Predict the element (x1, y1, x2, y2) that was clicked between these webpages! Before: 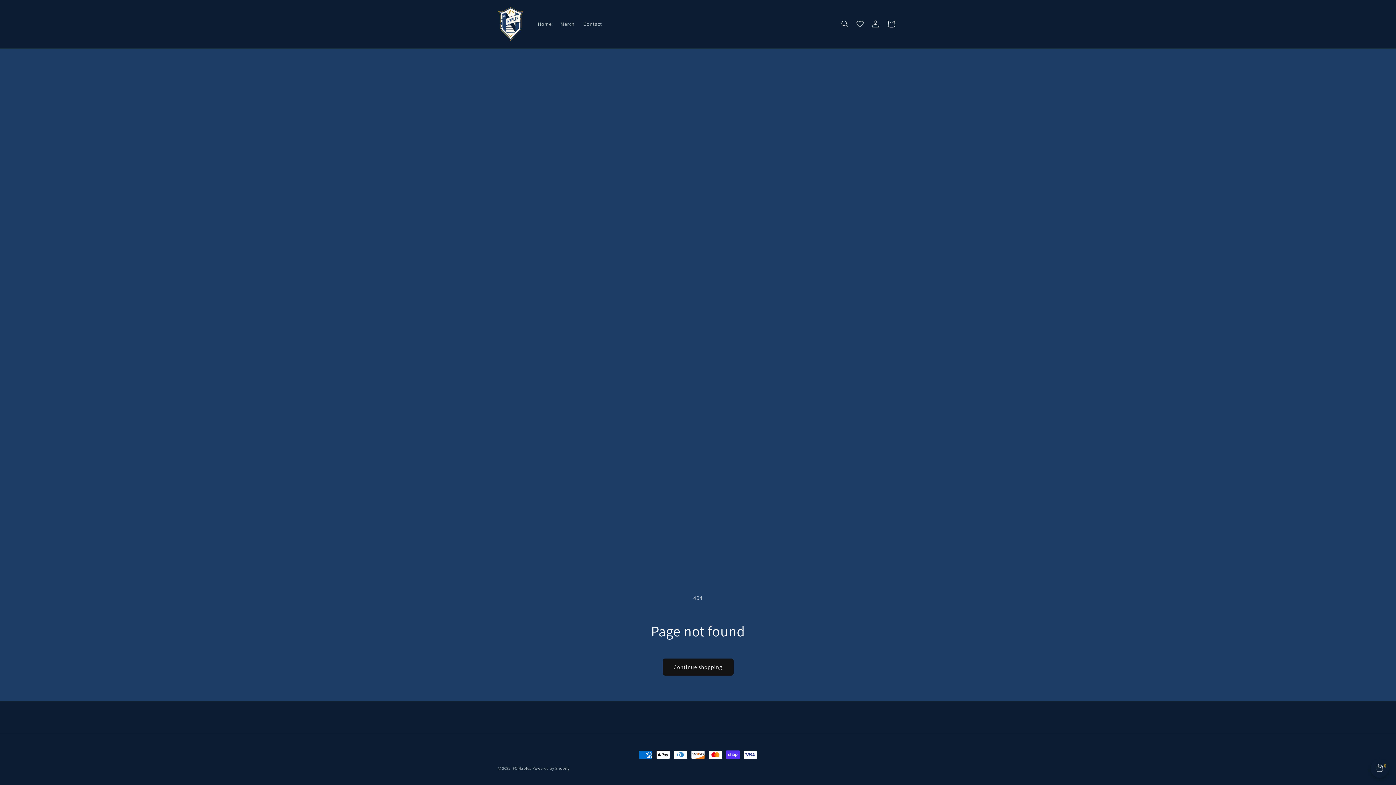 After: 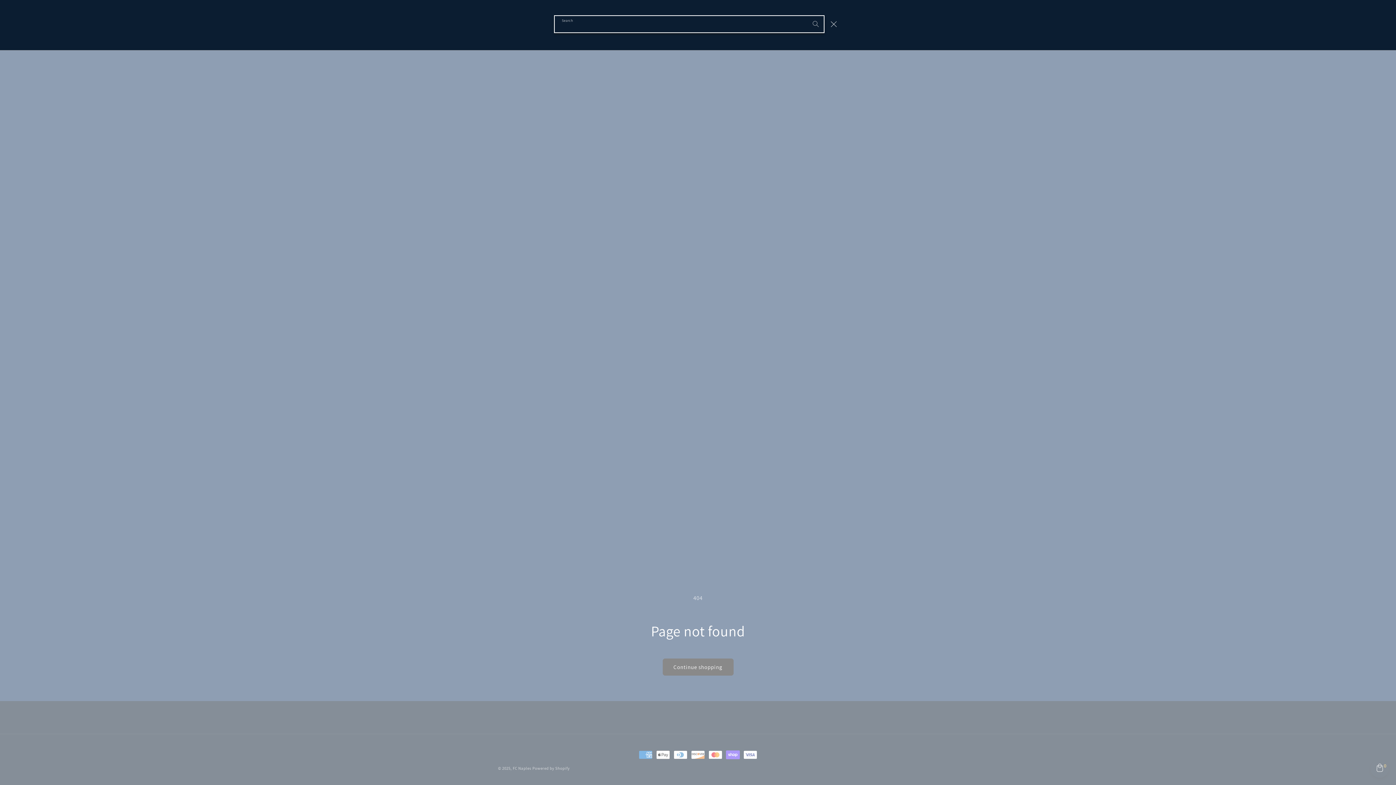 Action: label: Search bbox: (837, 16, 853, 32)